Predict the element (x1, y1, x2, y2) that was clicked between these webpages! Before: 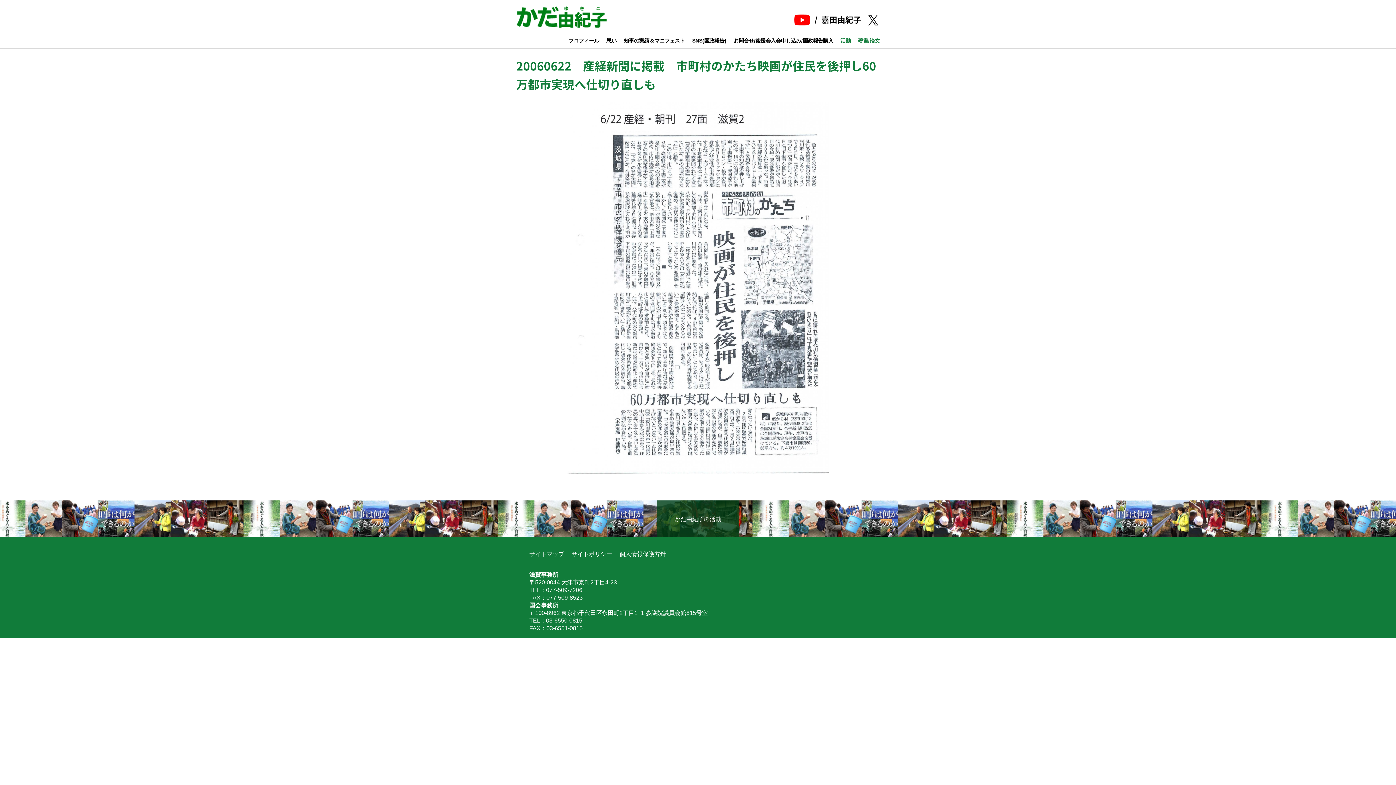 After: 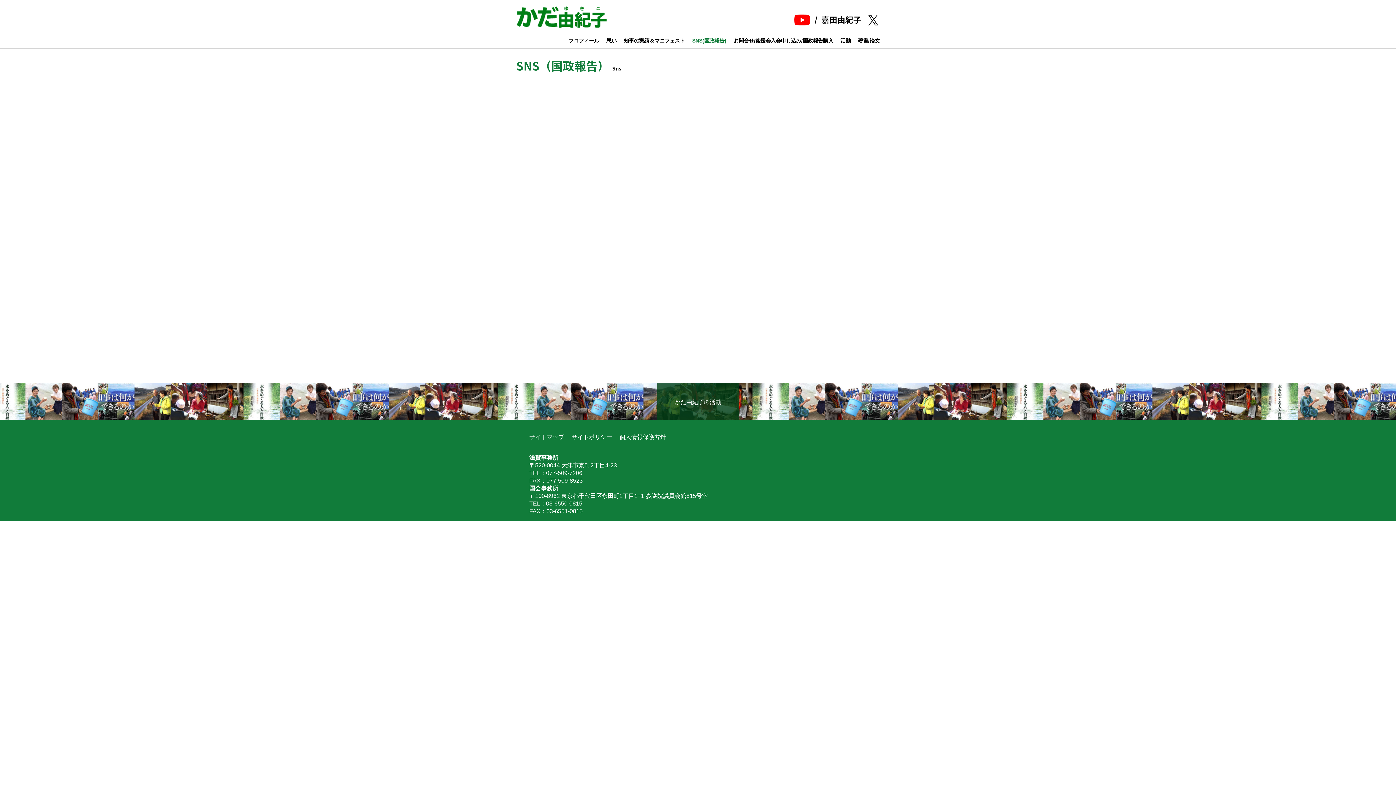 Action: bbox: (692, 36, 726, 45) label: SNS(国政報告)